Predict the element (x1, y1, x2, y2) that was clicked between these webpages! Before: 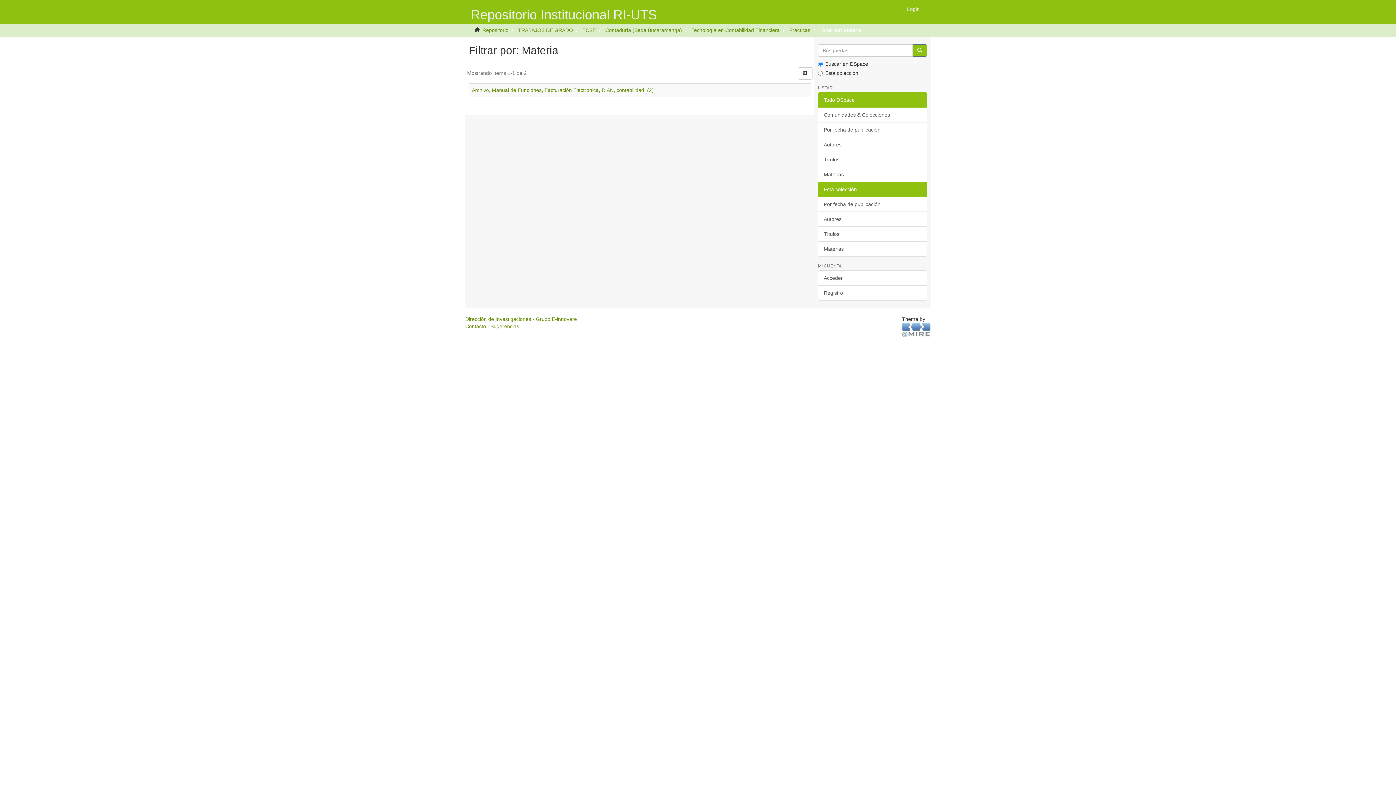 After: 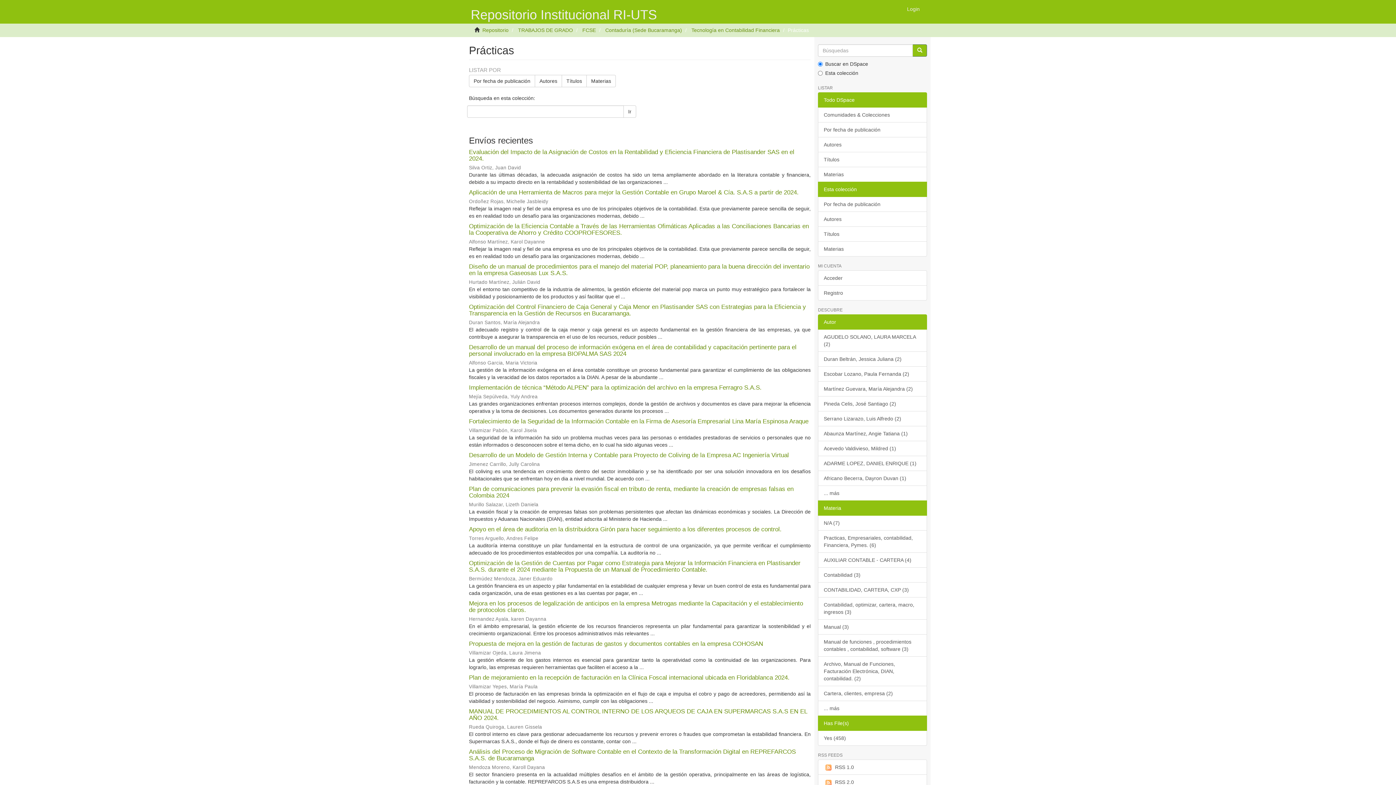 Action: label: Prácticas bbox: (789, 27, 810, 33)